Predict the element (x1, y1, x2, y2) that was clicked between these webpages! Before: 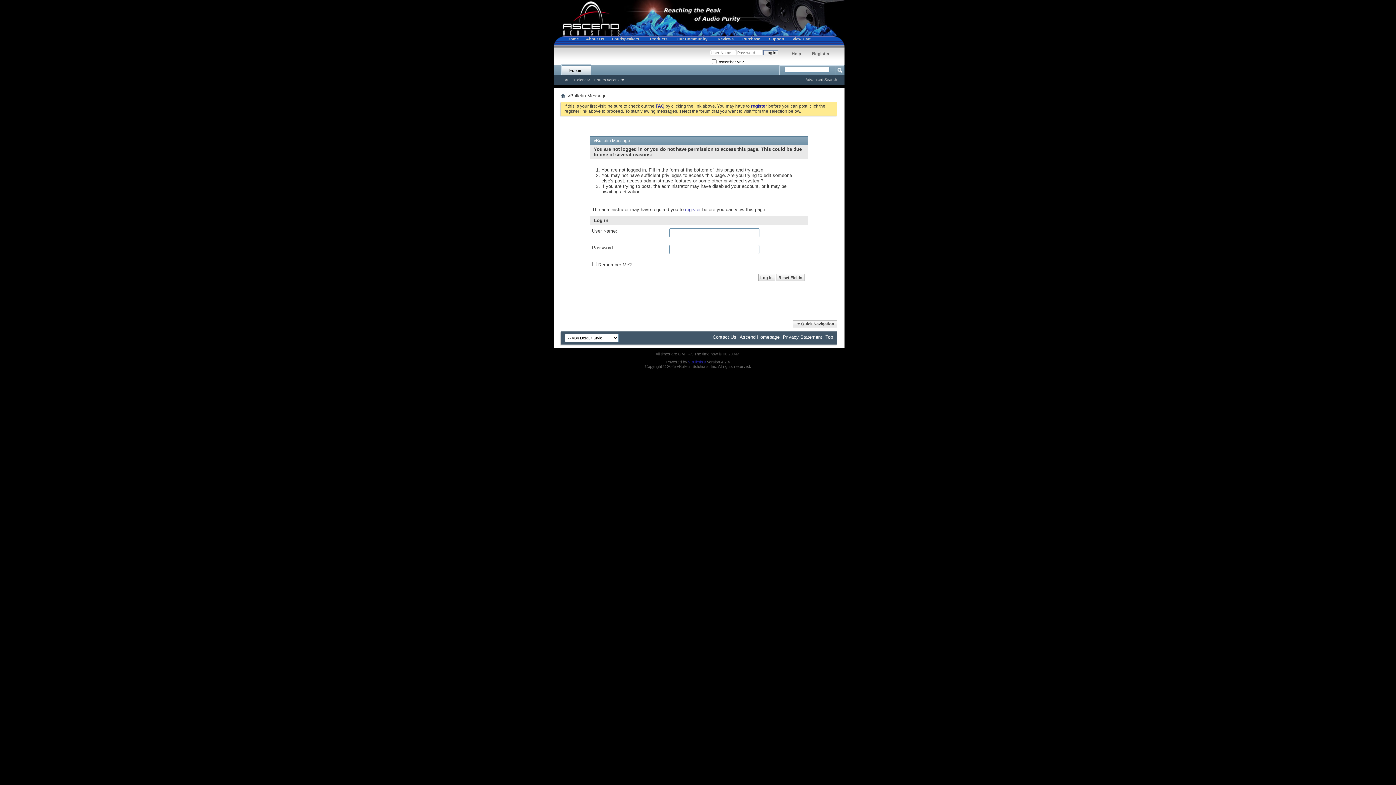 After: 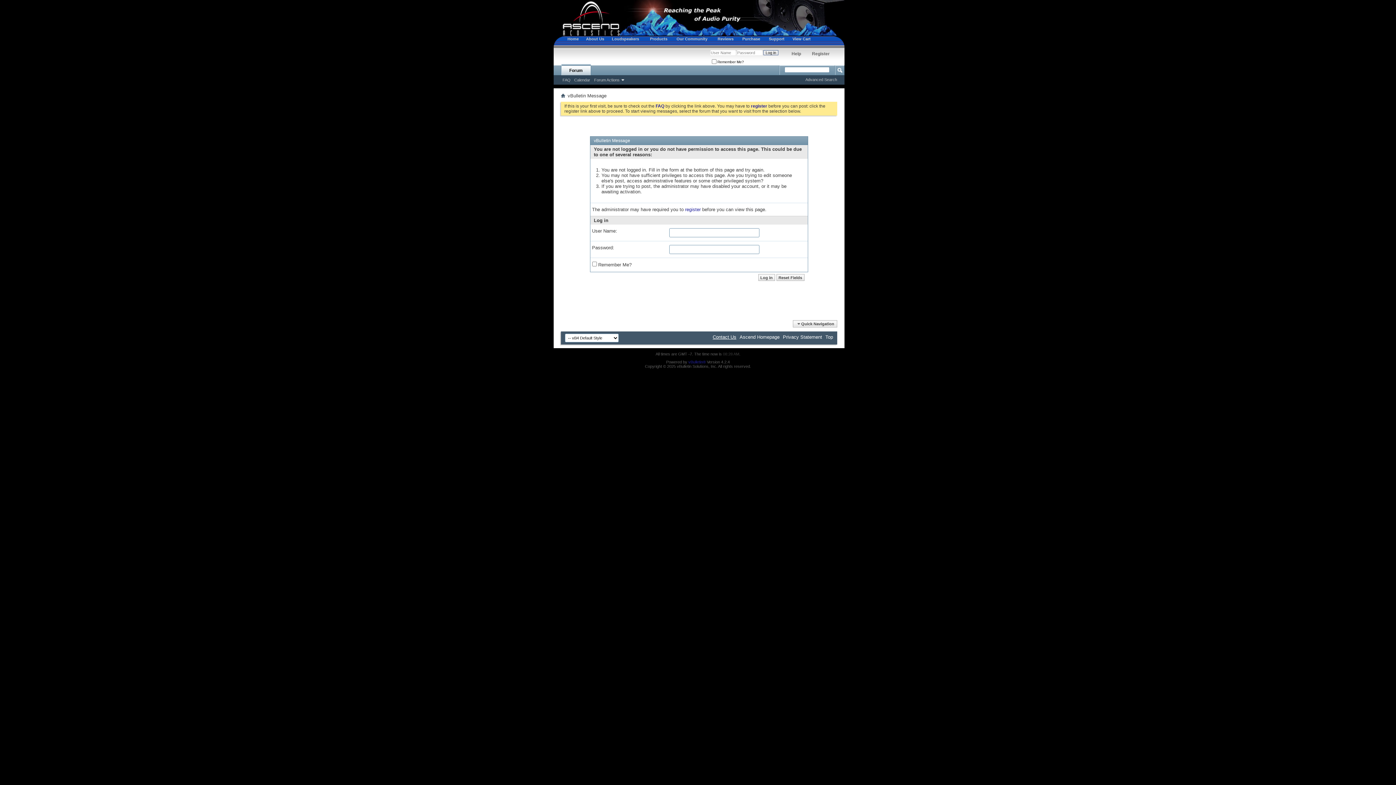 Action: label: Contact Us bbox: (712, 334, 736, 340)